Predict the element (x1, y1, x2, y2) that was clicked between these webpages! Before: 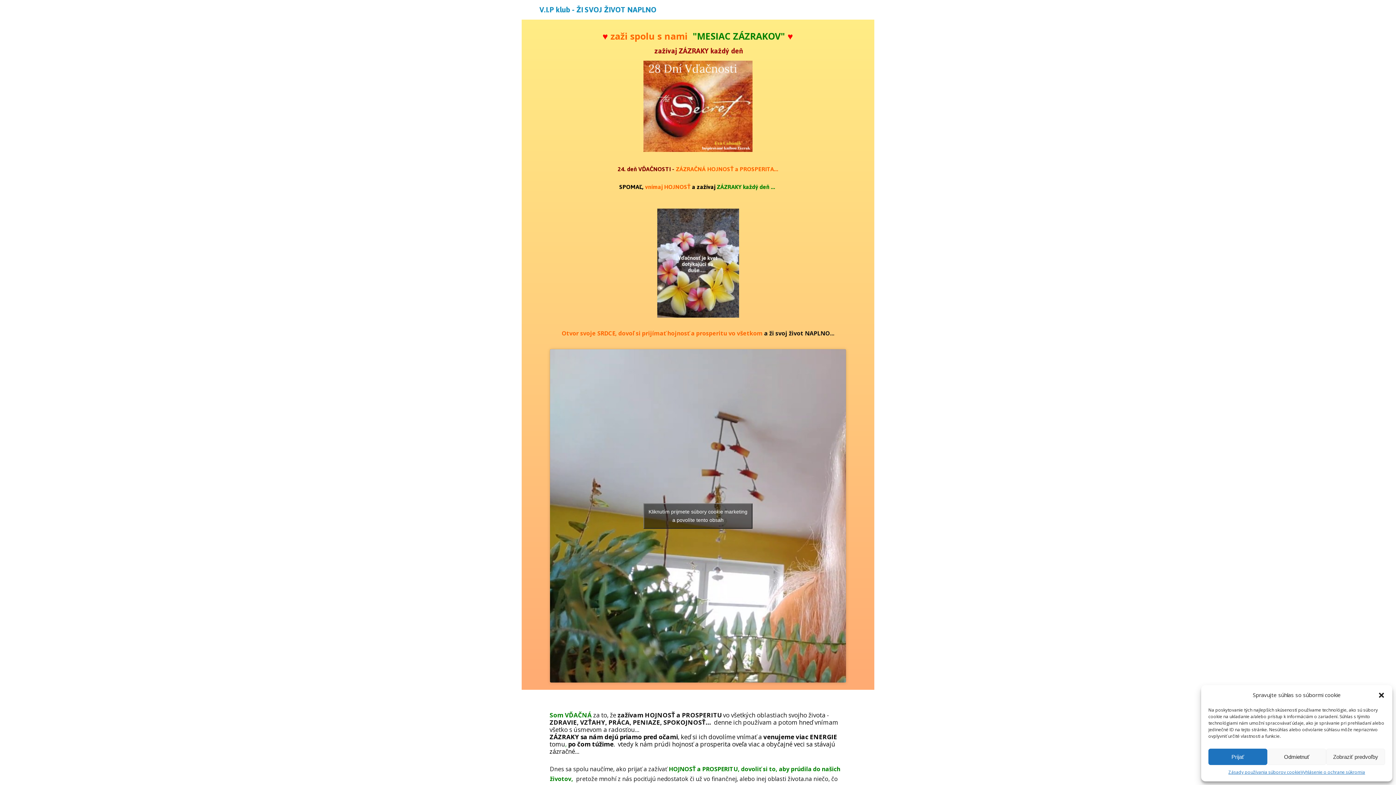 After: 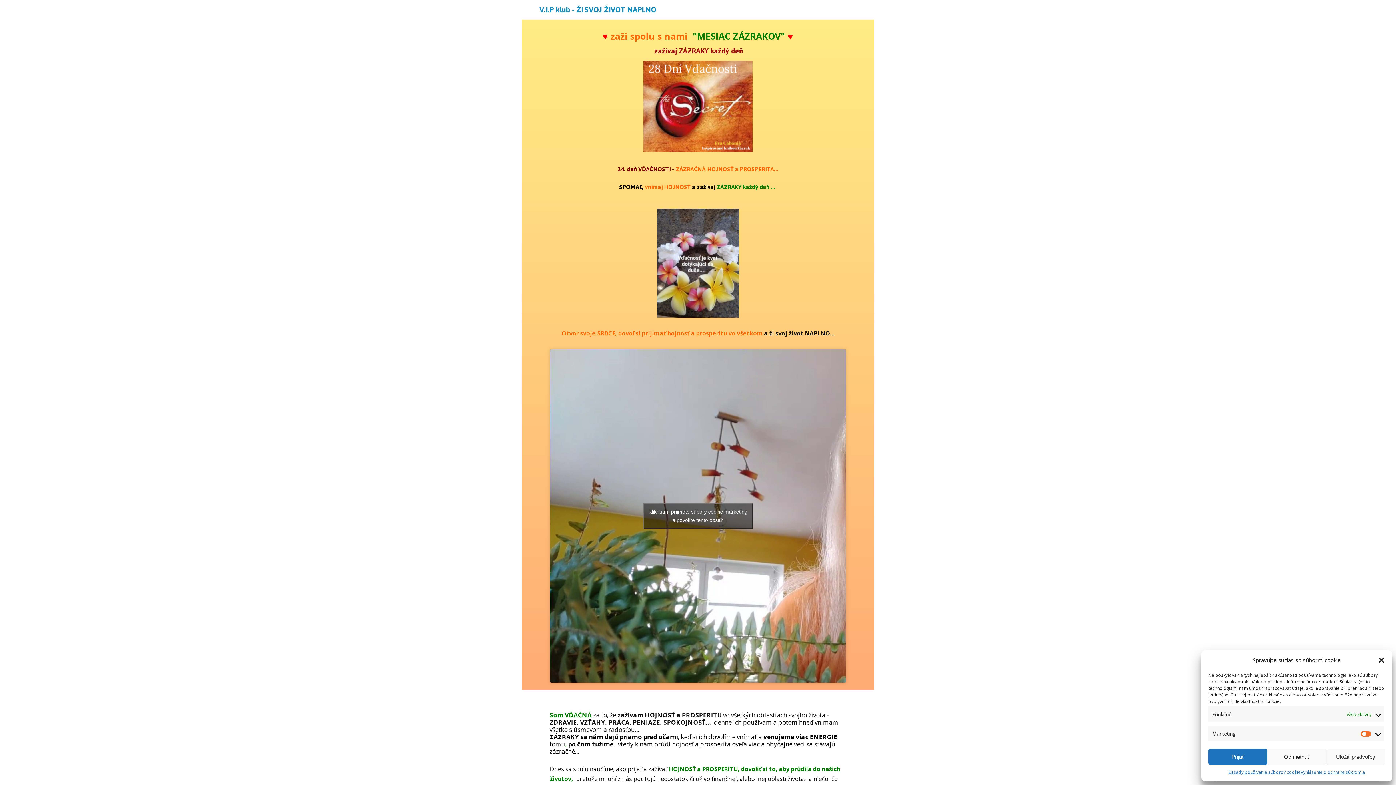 Action: bbox: (1326, 749, 1385, 765) label: Zobraziť predvoľby